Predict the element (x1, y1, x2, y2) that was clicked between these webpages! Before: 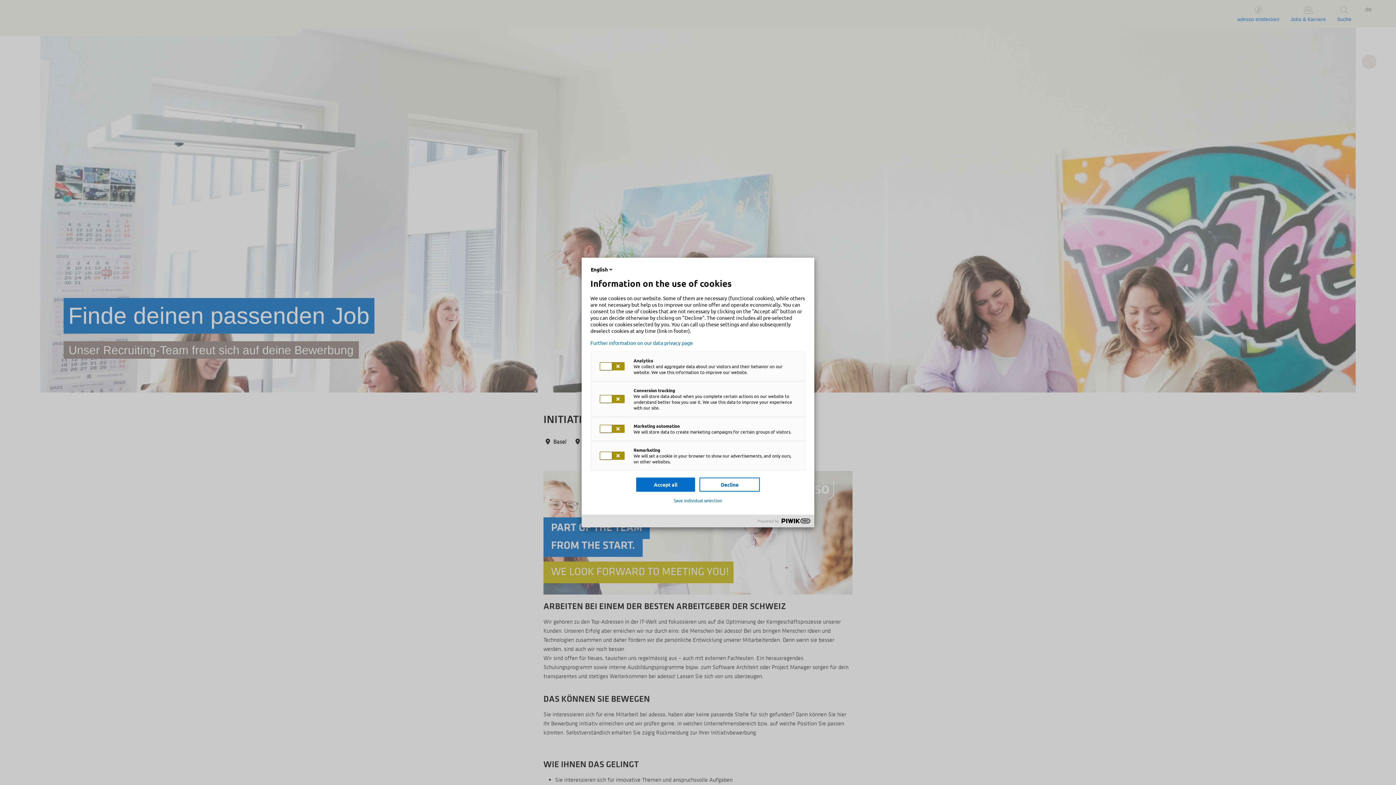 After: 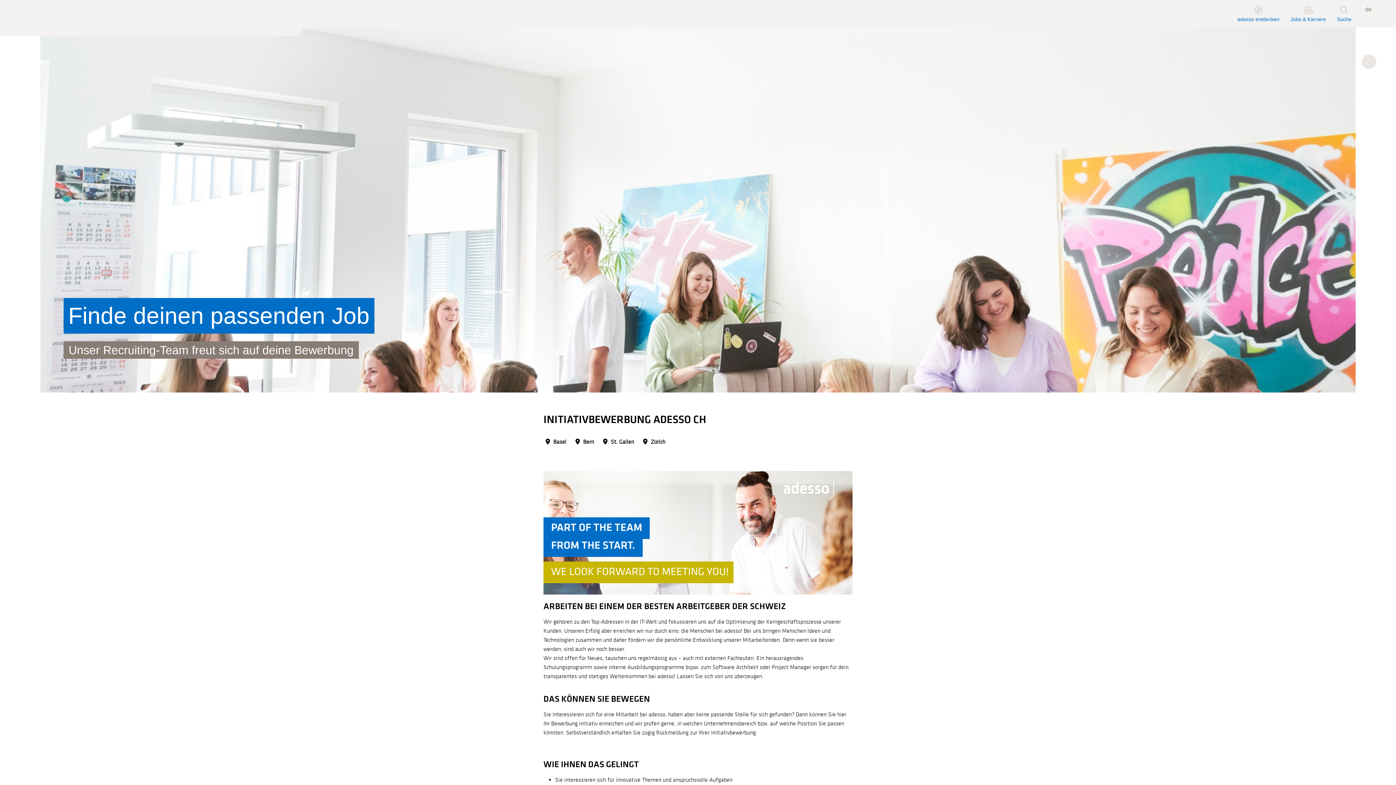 Action: bbox: (699, 477, 760, 492) label: Decline